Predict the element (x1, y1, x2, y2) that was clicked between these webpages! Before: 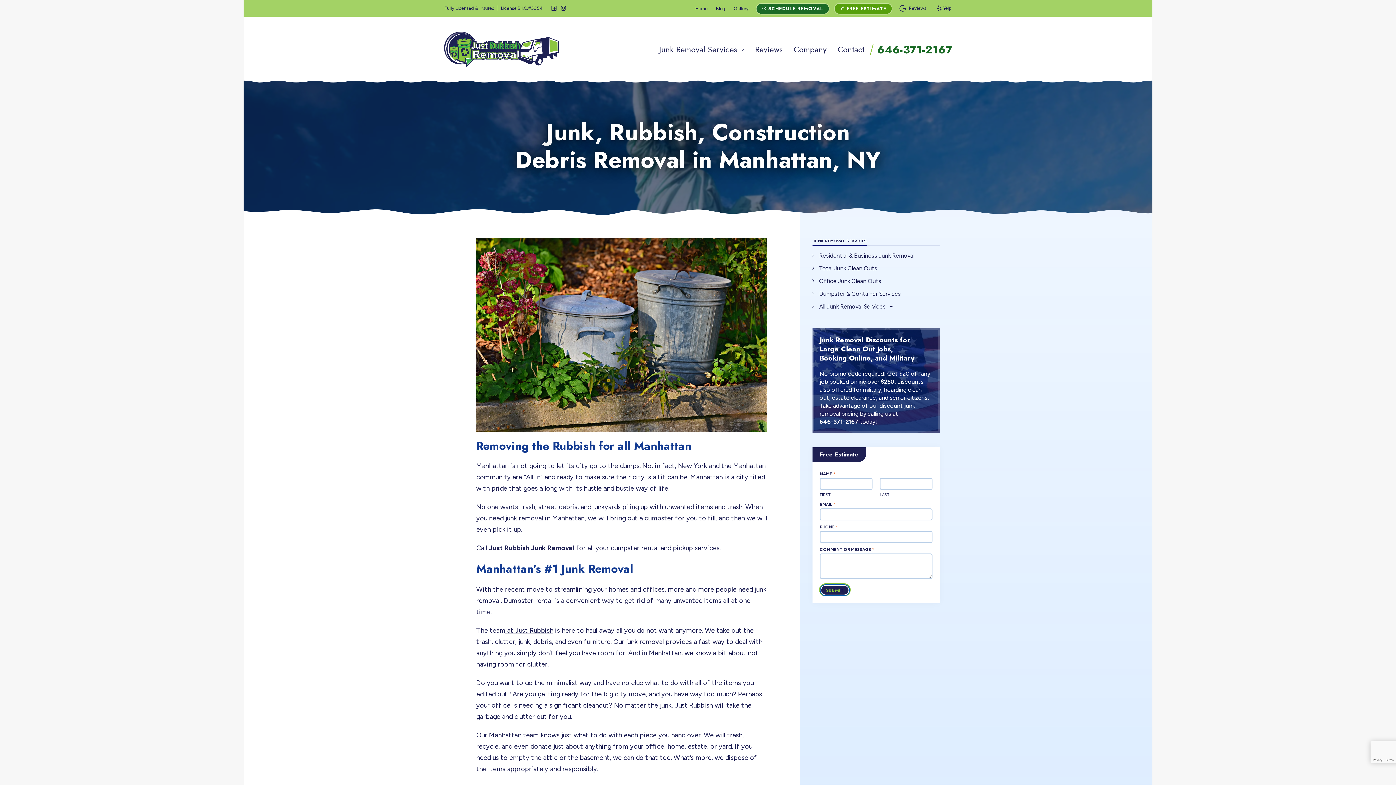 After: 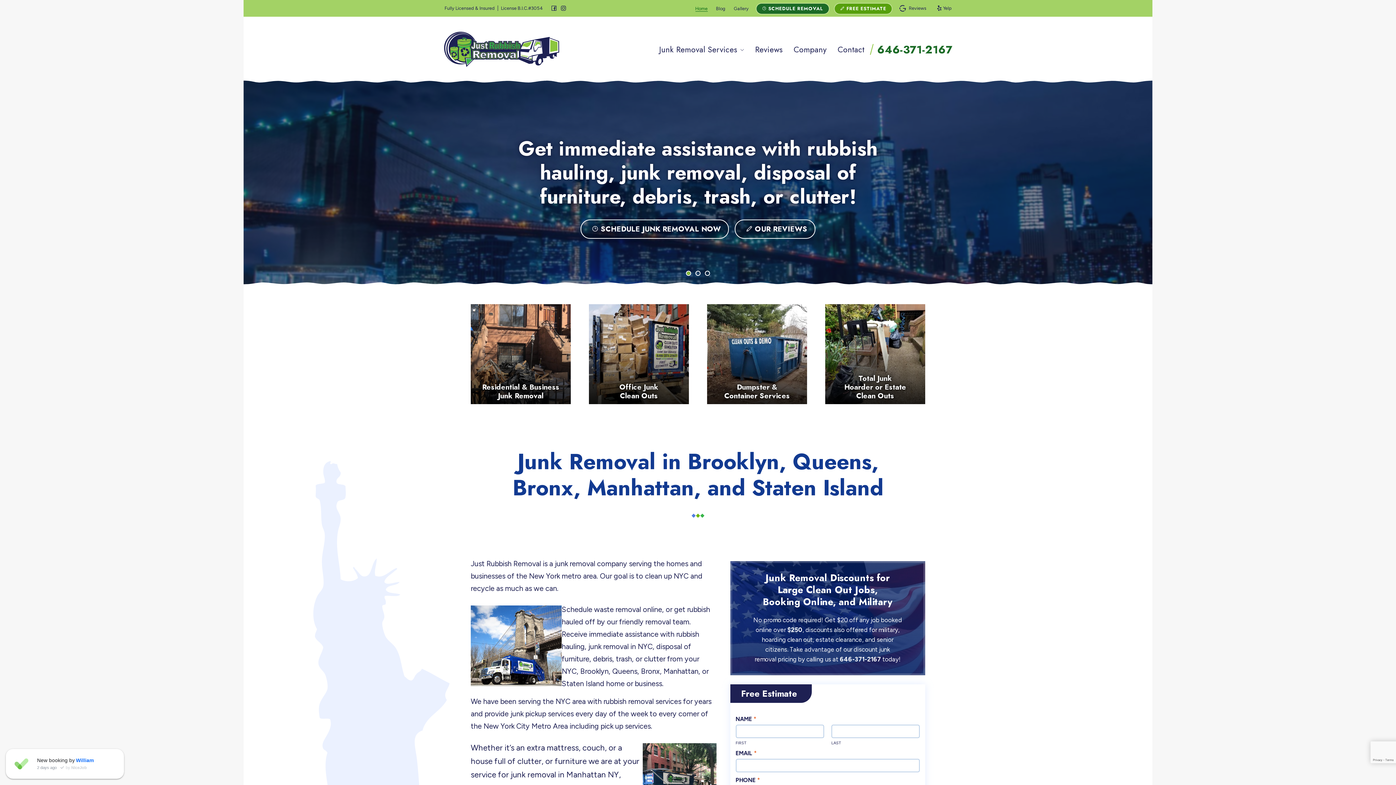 Action: bbox: (443, 31, 560, 67)